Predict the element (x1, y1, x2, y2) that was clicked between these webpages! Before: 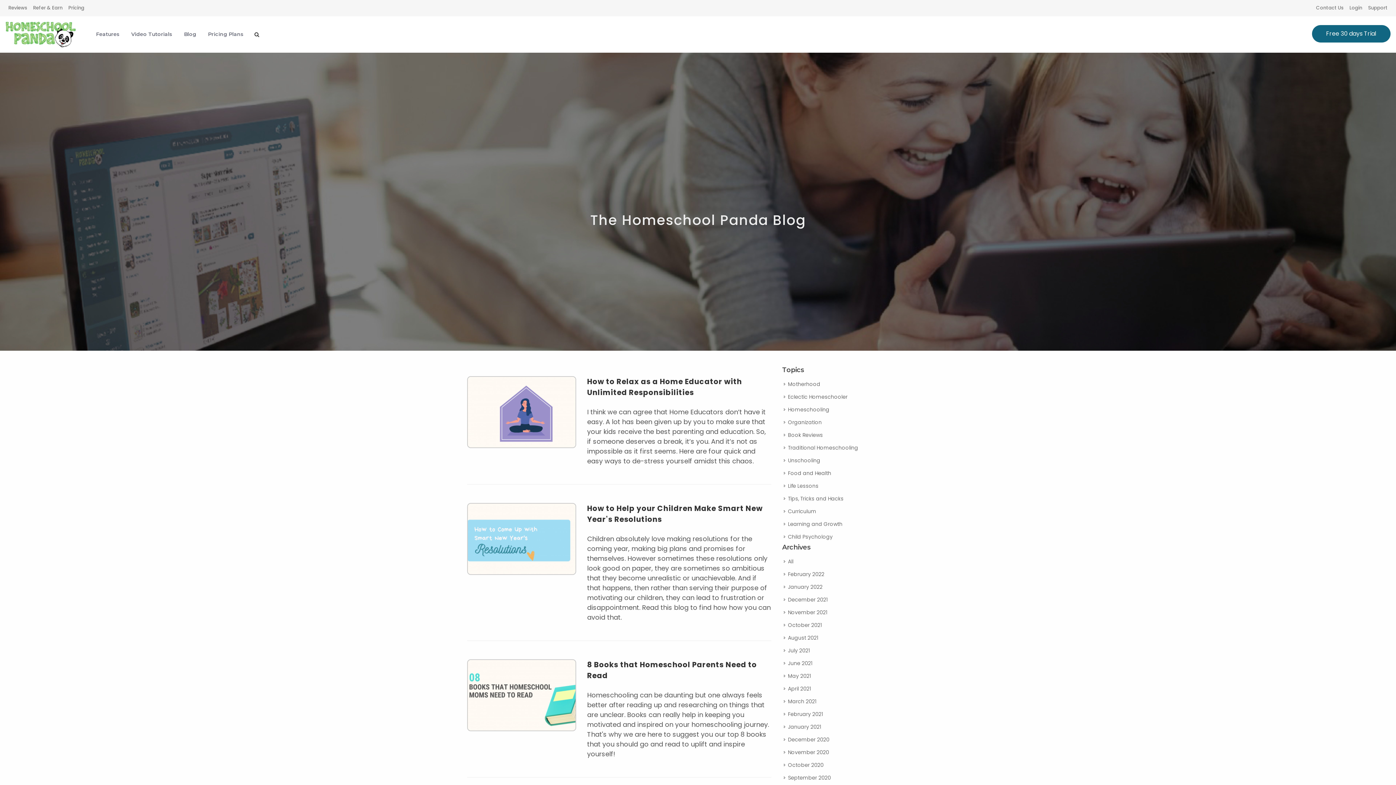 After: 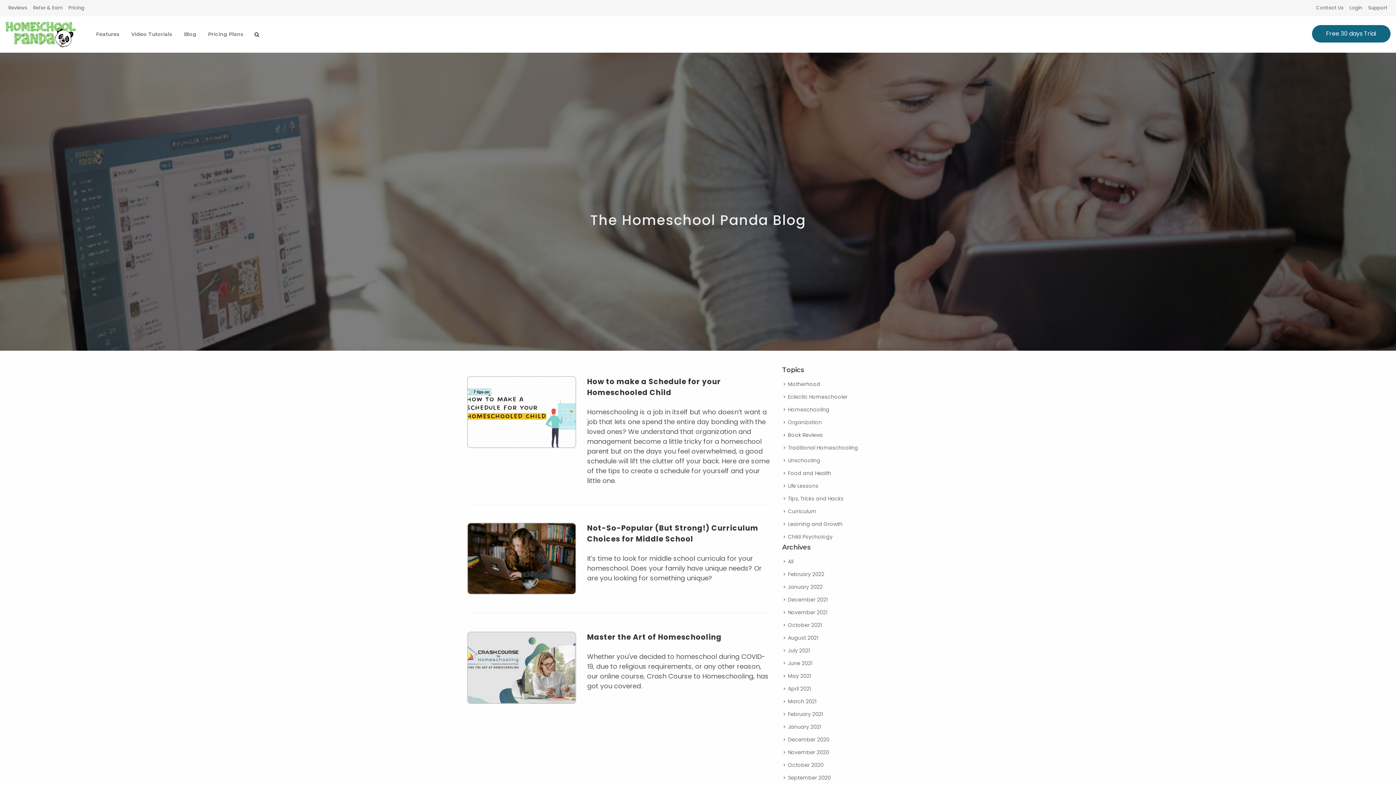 Action: bbox: (783, 508, 817, 515) label: Curriculum